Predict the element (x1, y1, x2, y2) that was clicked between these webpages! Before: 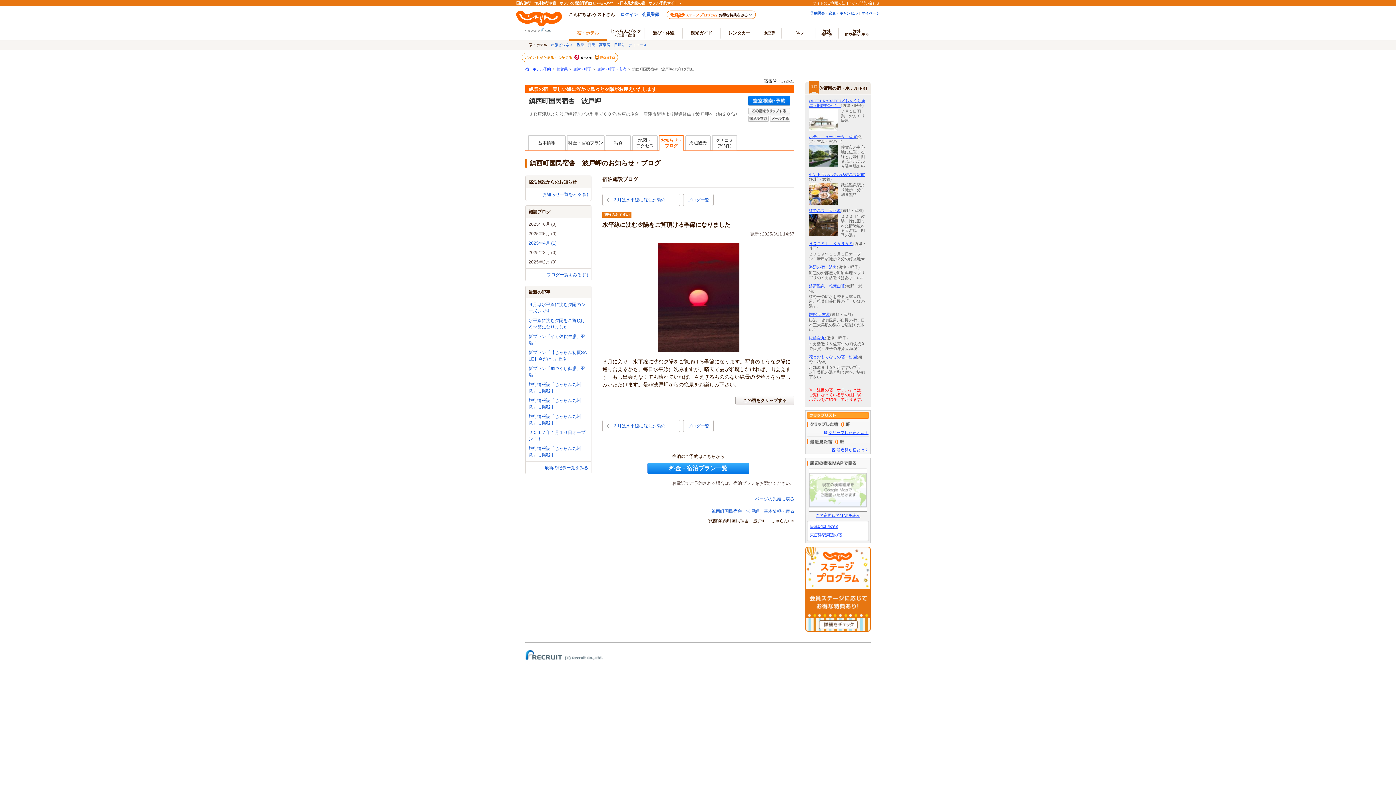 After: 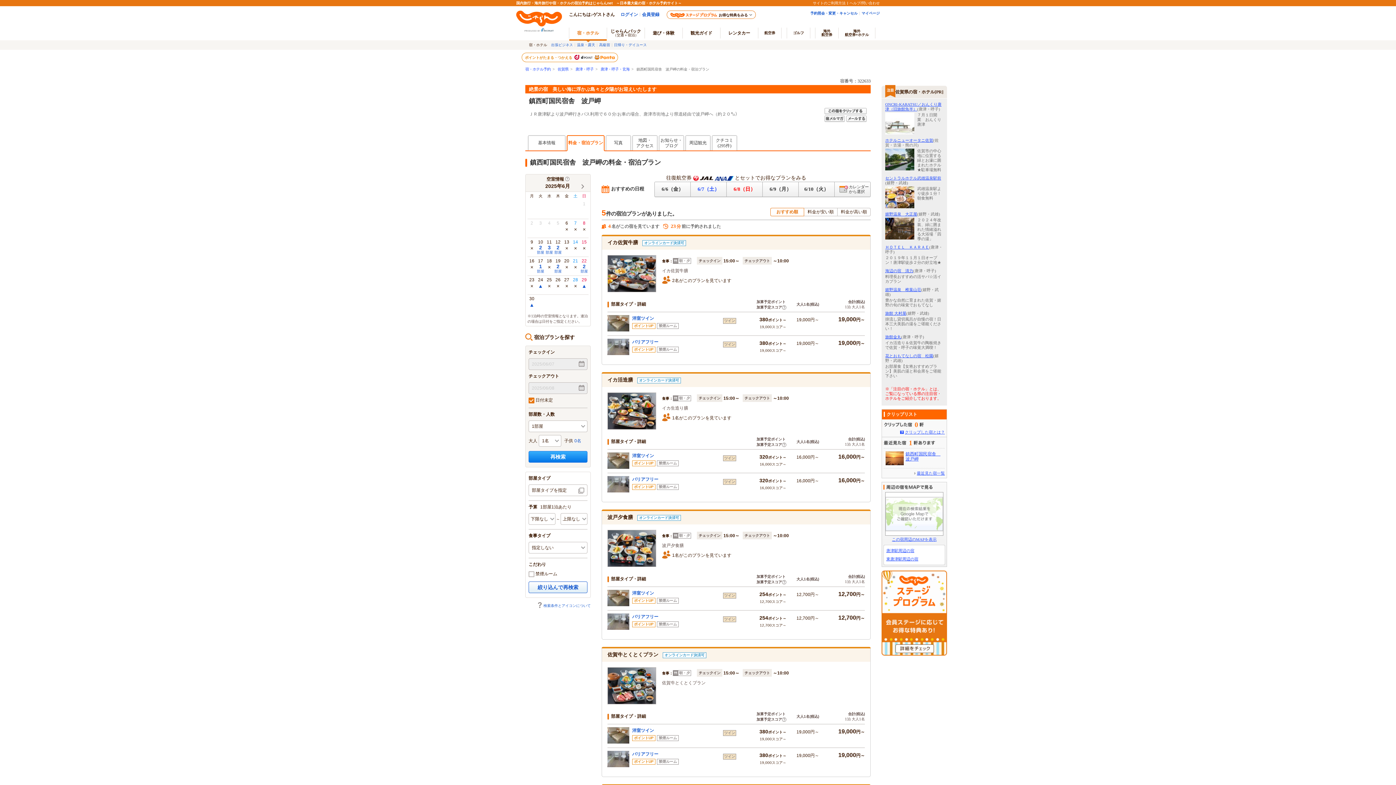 Action: label: 料金・宿泊プラン bbox: (567, 136, 604, 150)